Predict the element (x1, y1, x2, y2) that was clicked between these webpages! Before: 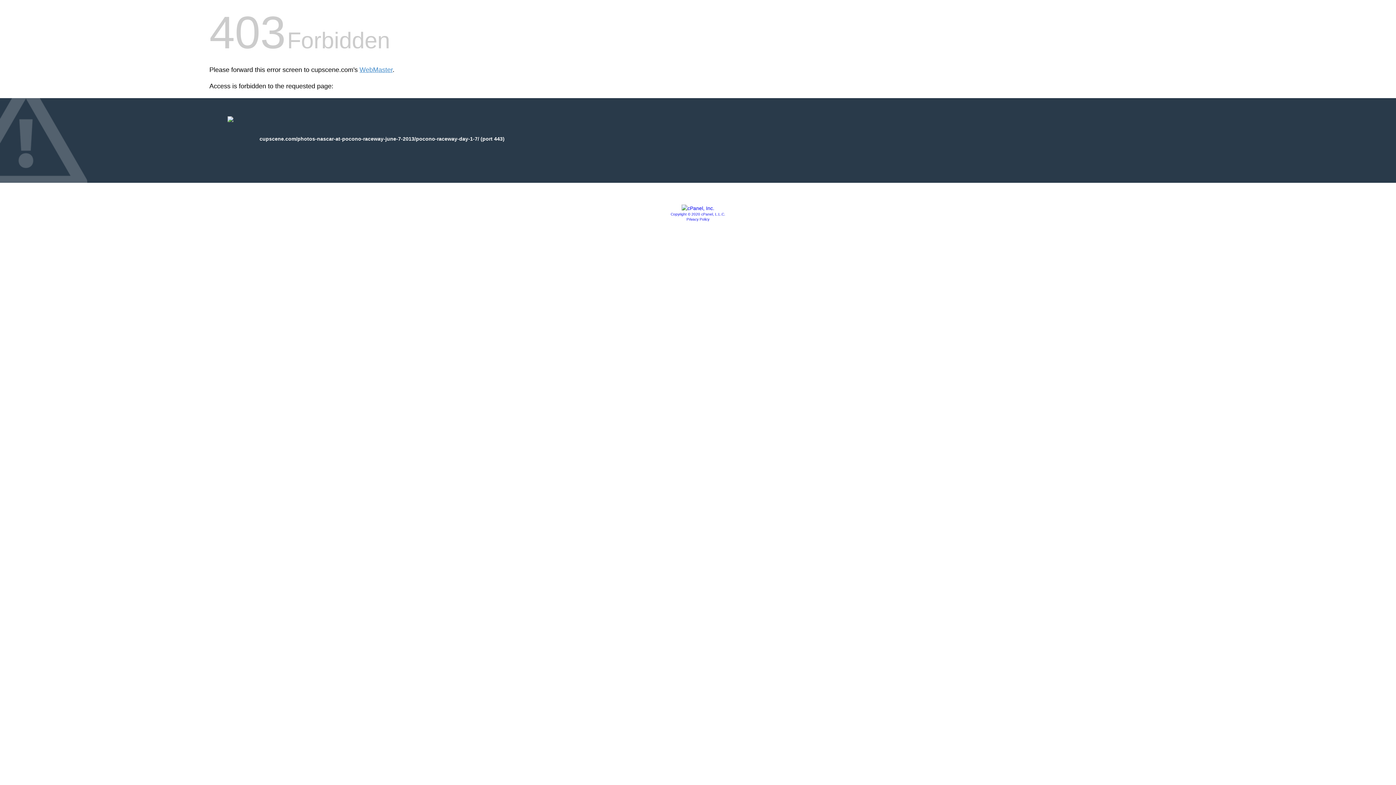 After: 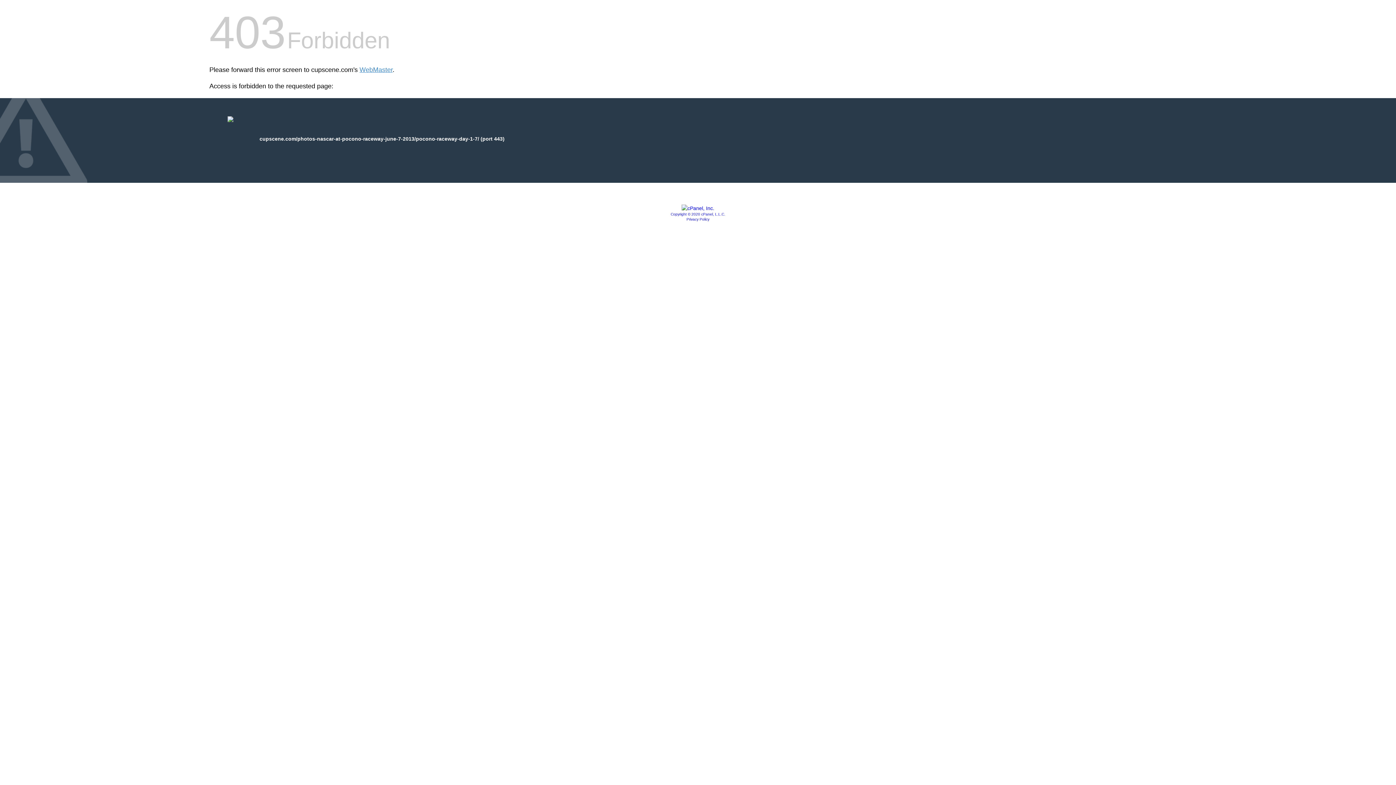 Action: label: Privacy Policy bbox: (686, 217, 709, 221)